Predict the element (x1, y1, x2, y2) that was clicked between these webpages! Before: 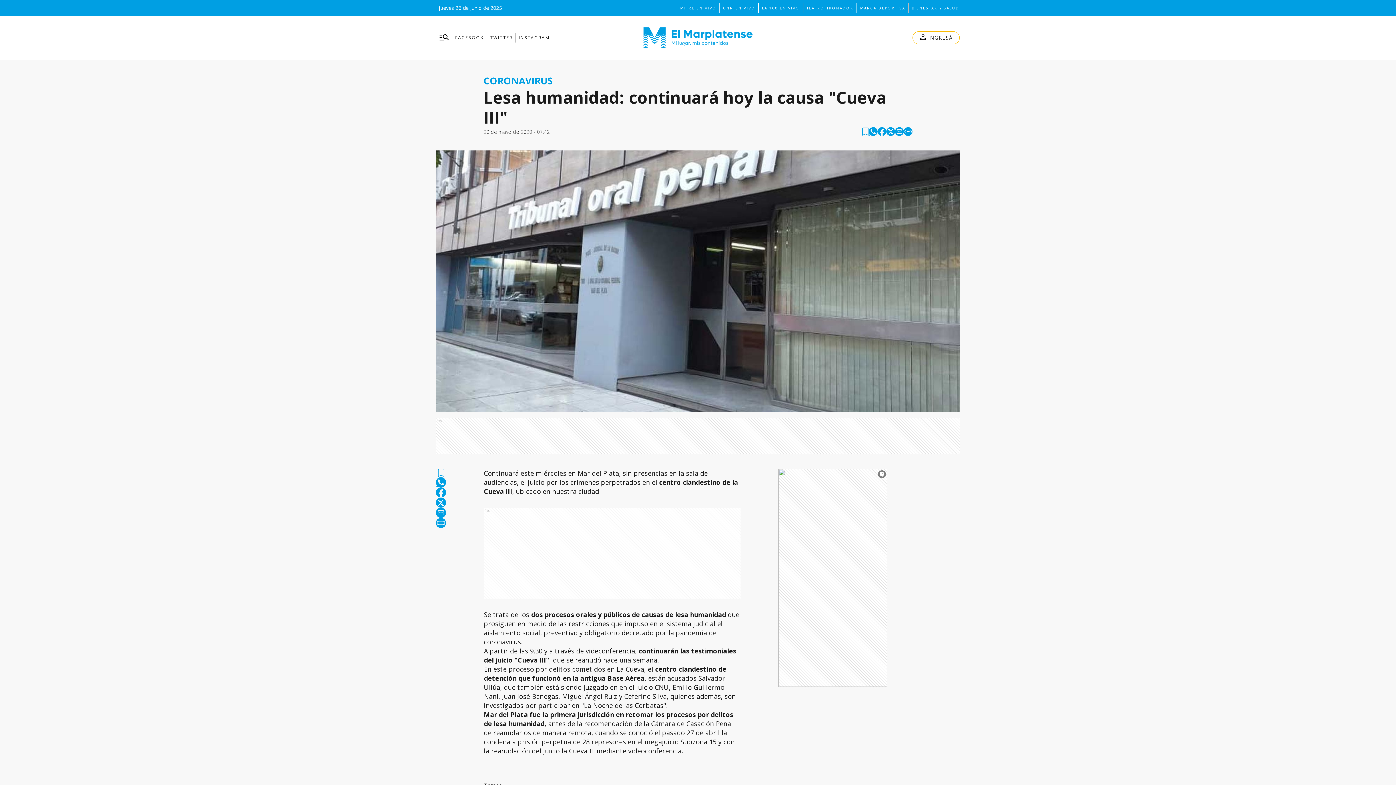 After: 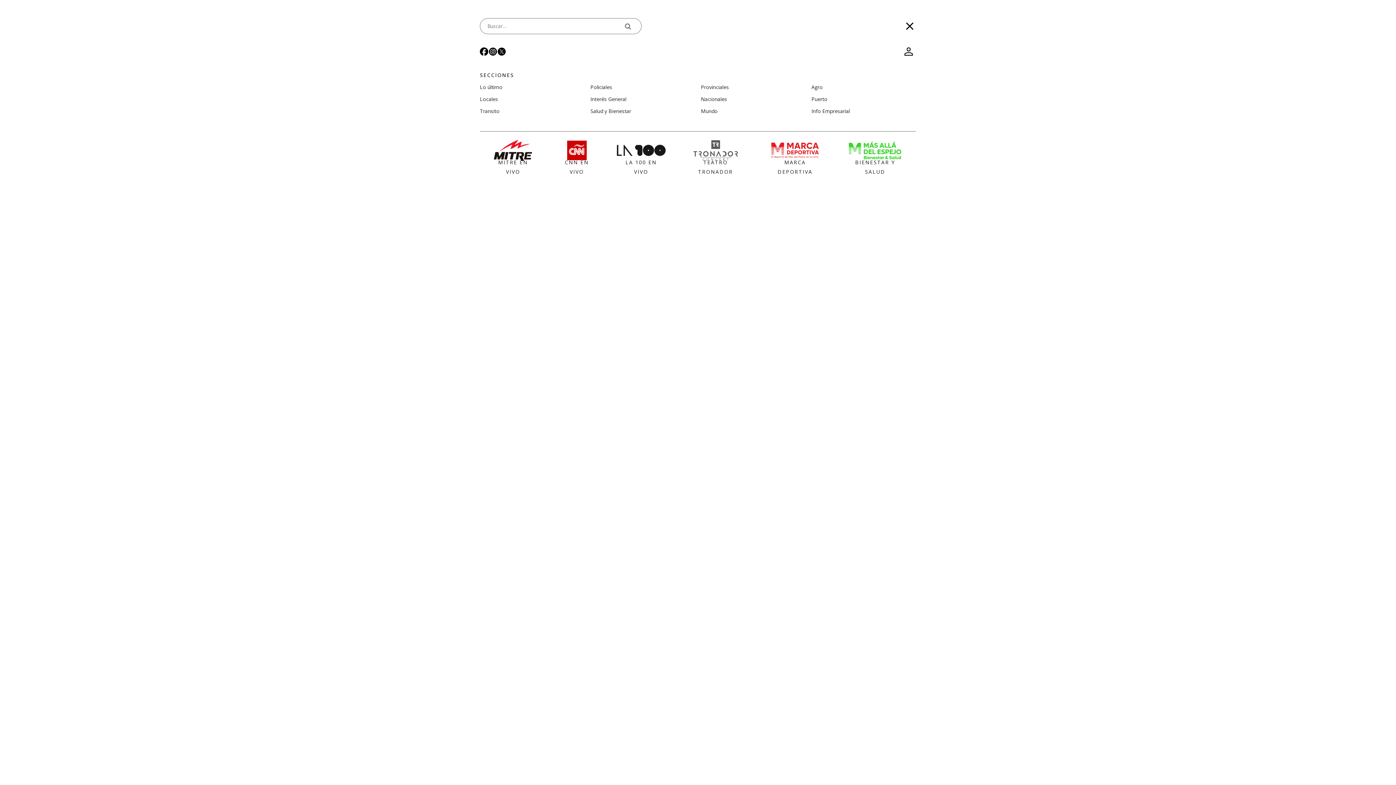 Action: label: menu bbox: (436, 30, 452, 44)